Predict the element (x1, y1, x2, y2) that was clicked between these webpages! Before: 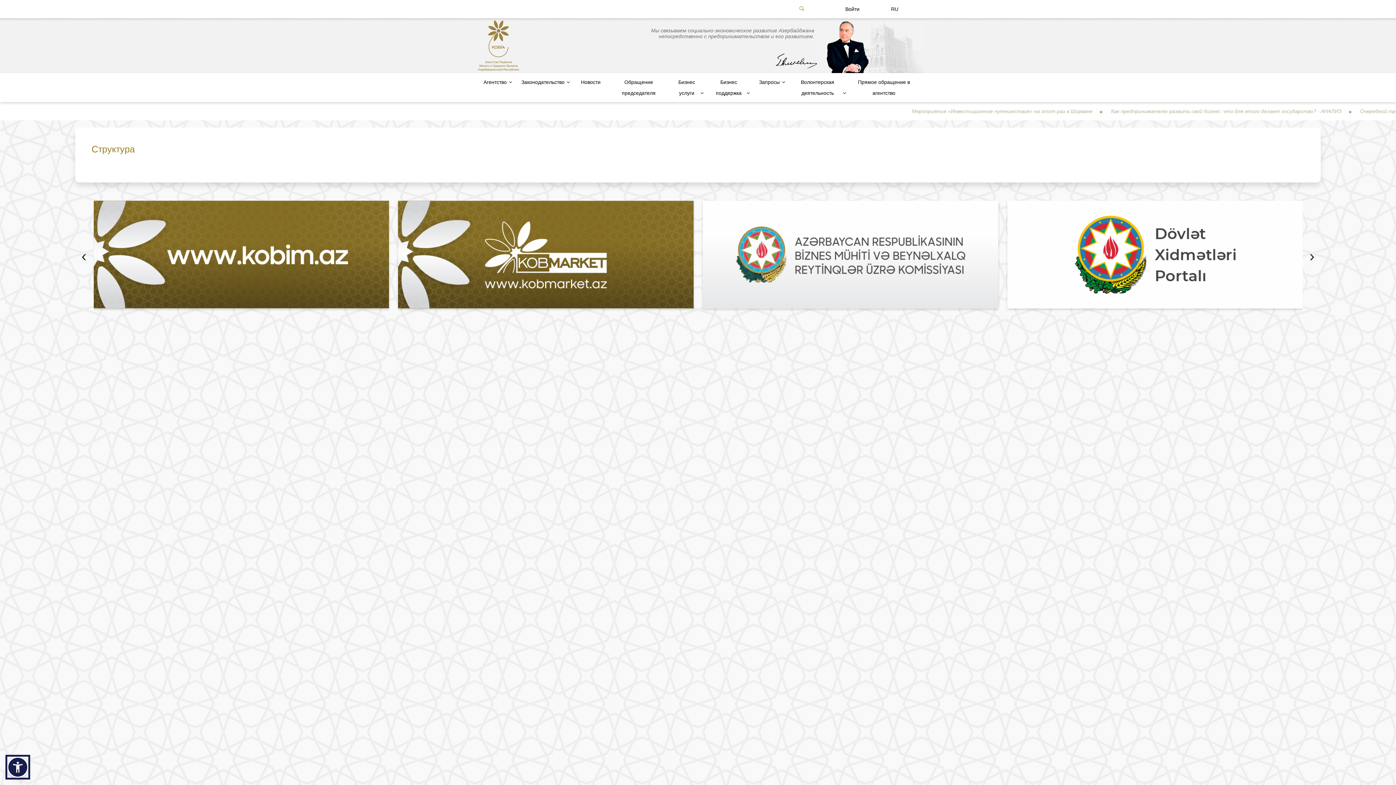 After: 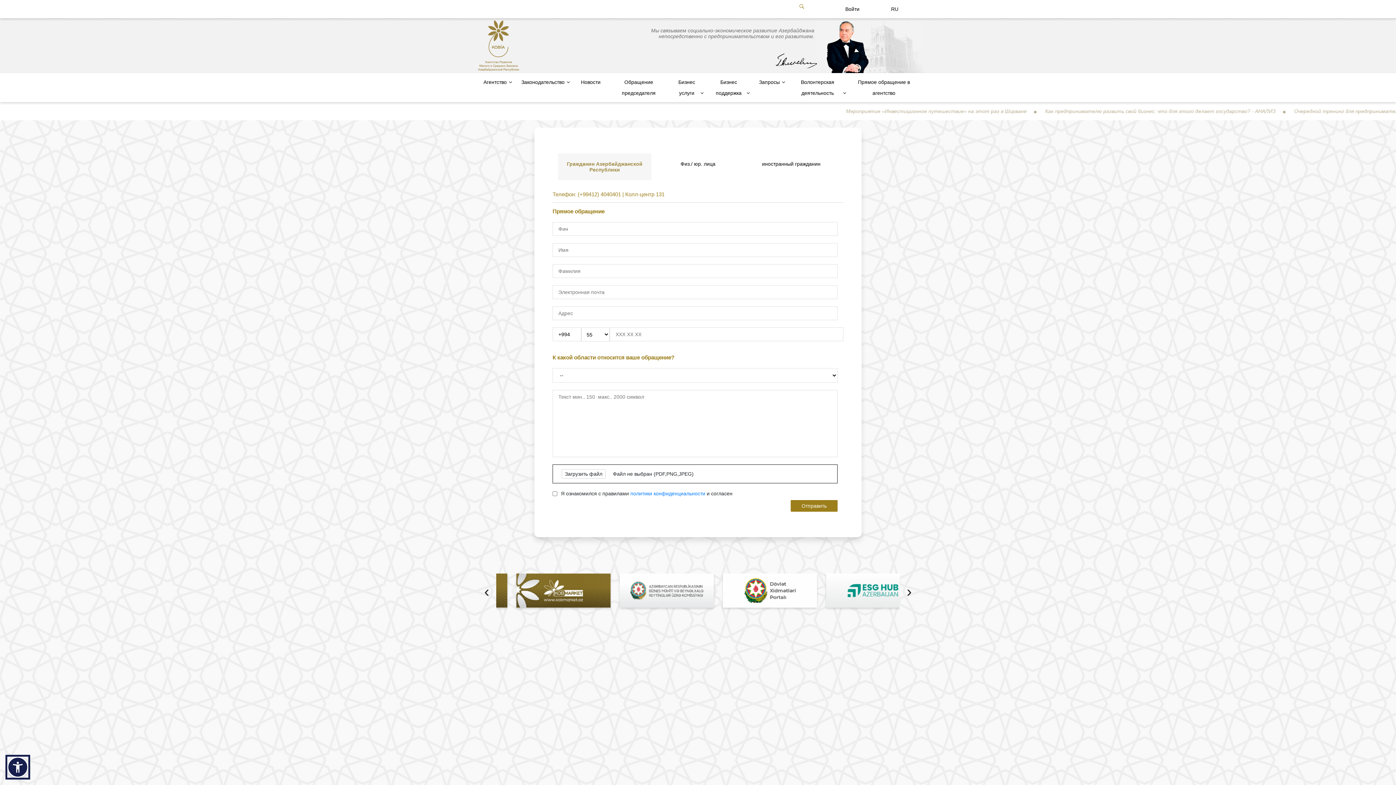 Action: bbox: (850, 73, 918, 102) label: Прямое обращение в агентство